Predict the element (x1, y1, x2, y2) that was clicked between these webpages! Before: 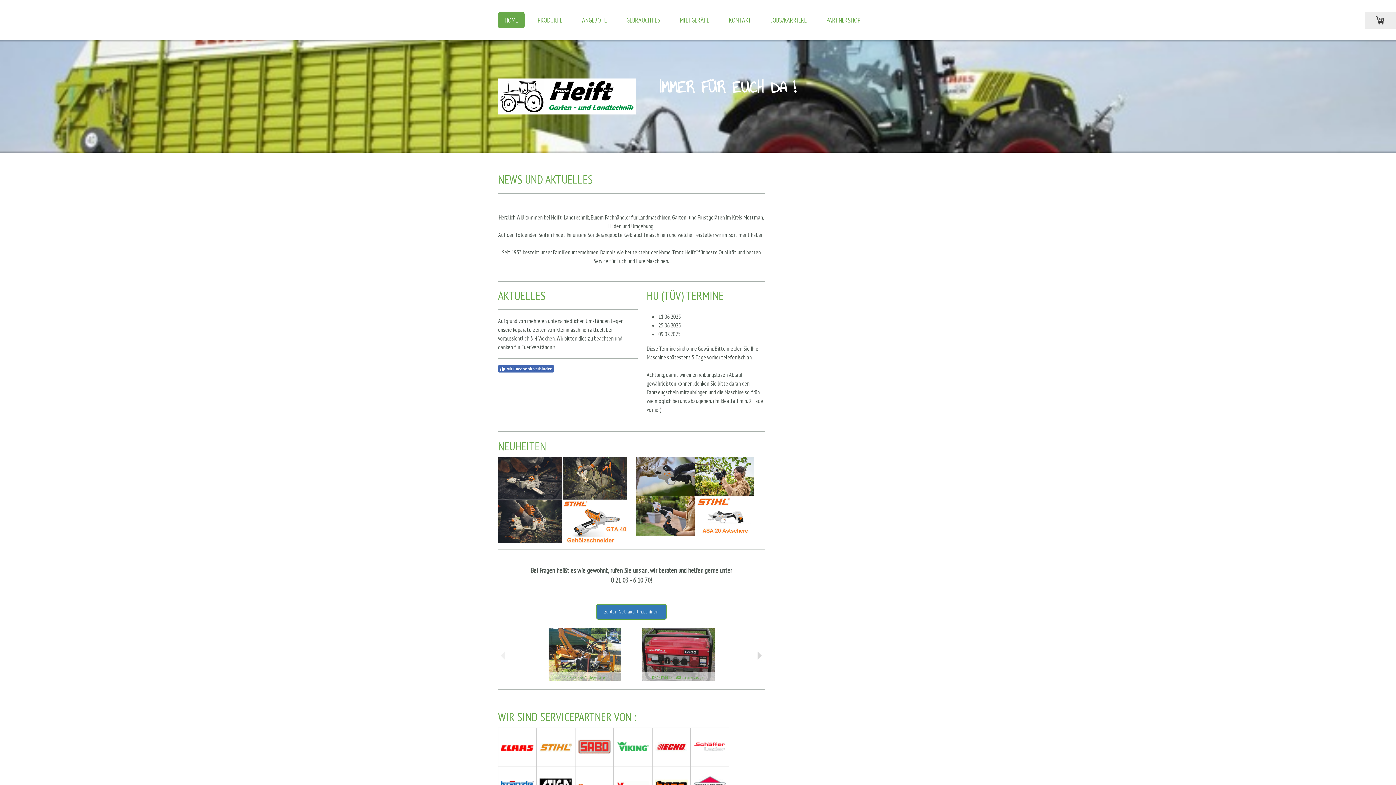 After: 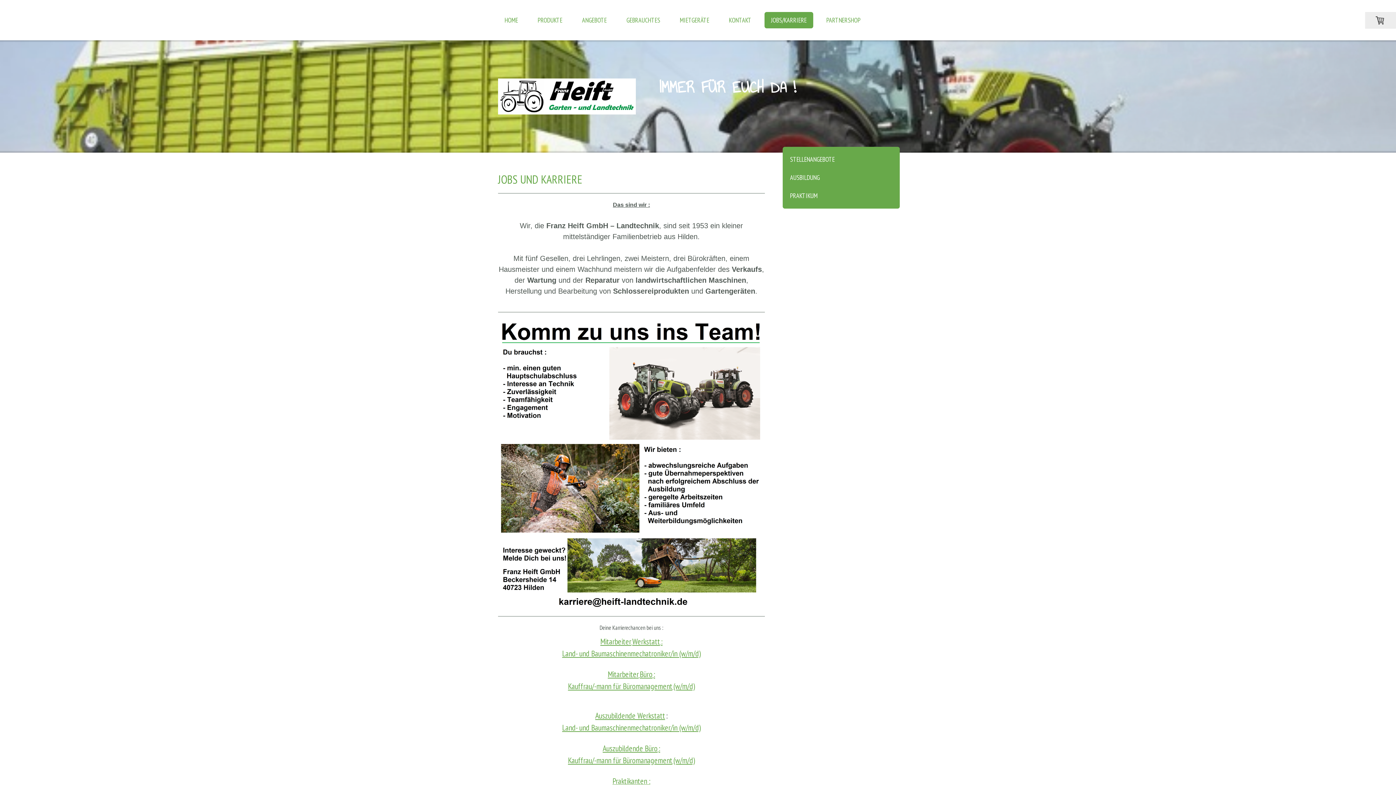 Action: bbox: (764, 12, 813, 28) label: JOBS/KARRIERE